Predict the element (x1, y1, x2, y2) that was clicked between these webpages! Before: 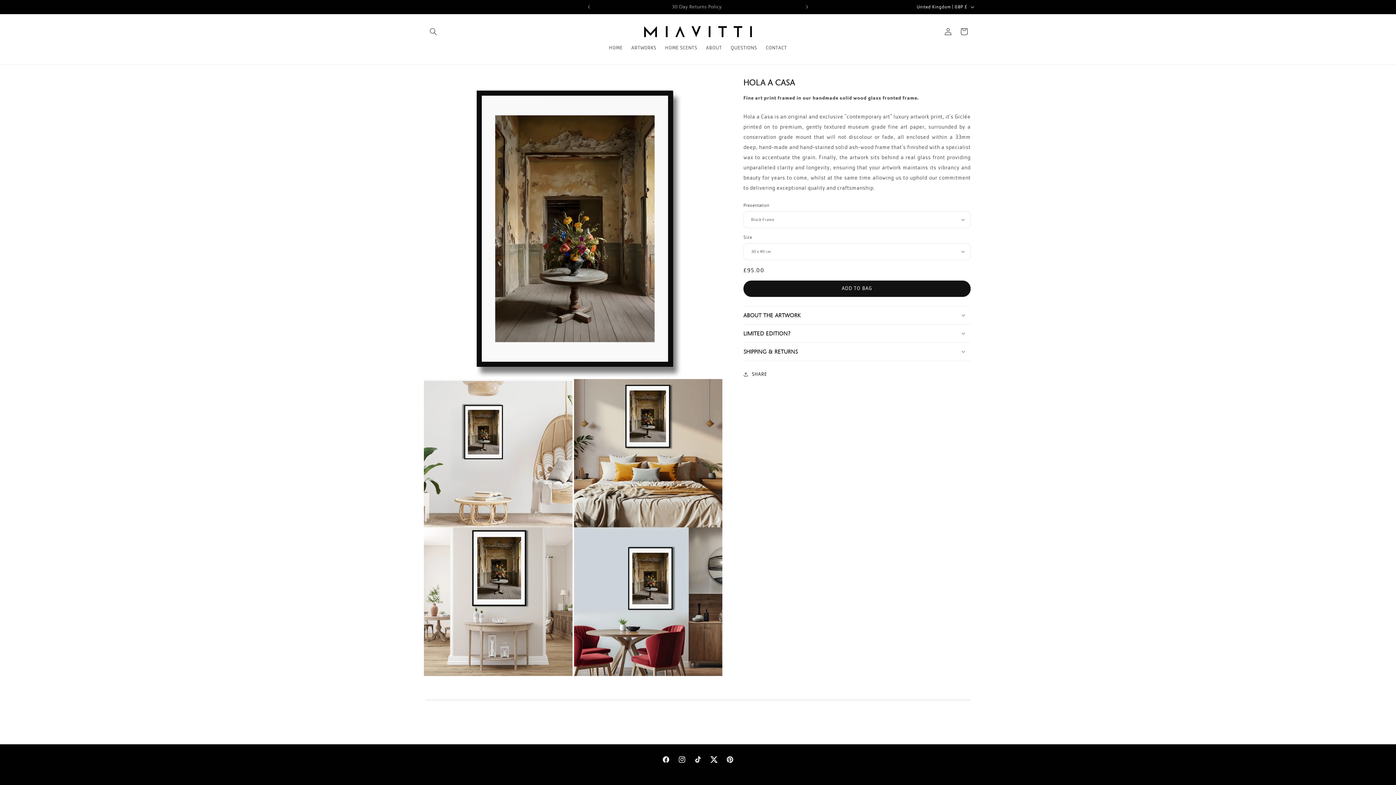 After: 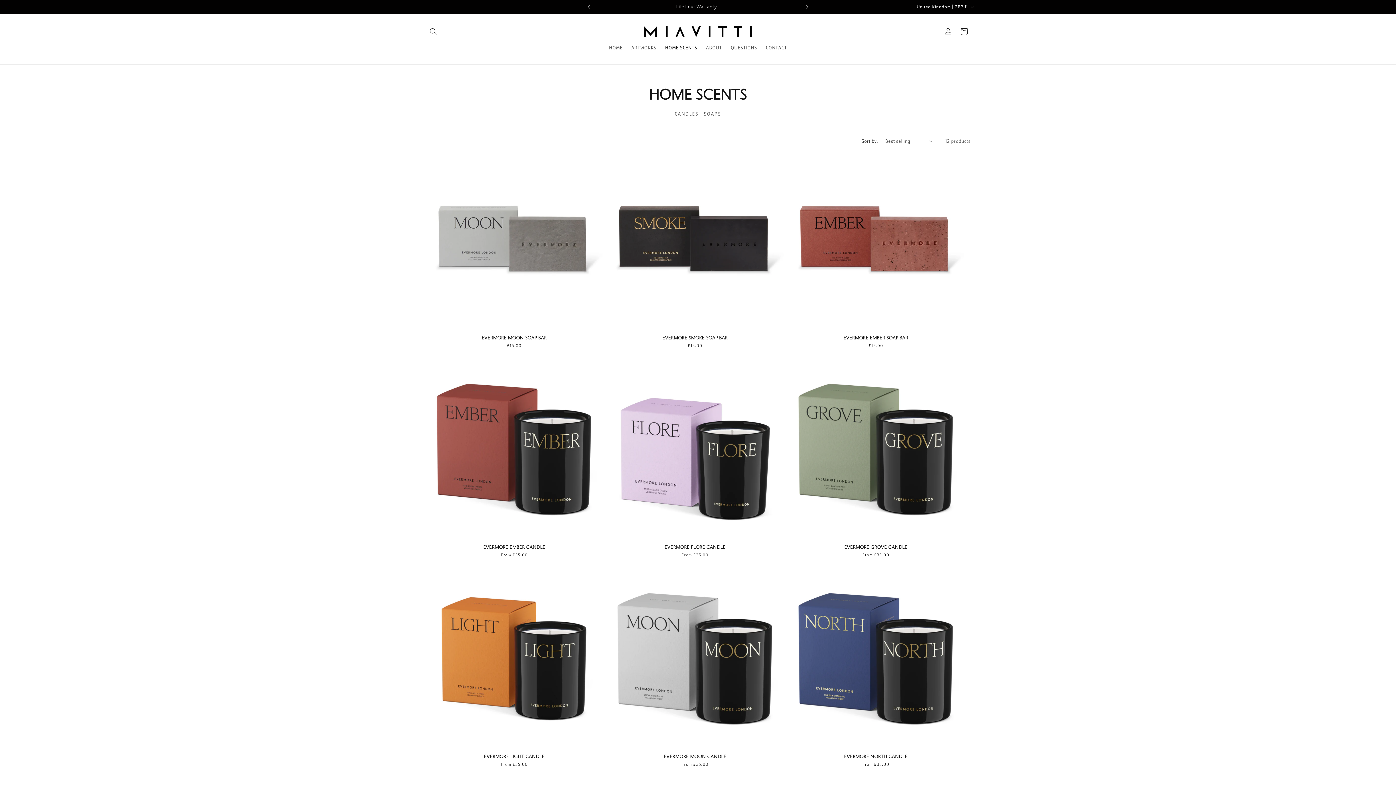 Action: label: HOME SCENTS bbox: (660, 40, 701, 55)